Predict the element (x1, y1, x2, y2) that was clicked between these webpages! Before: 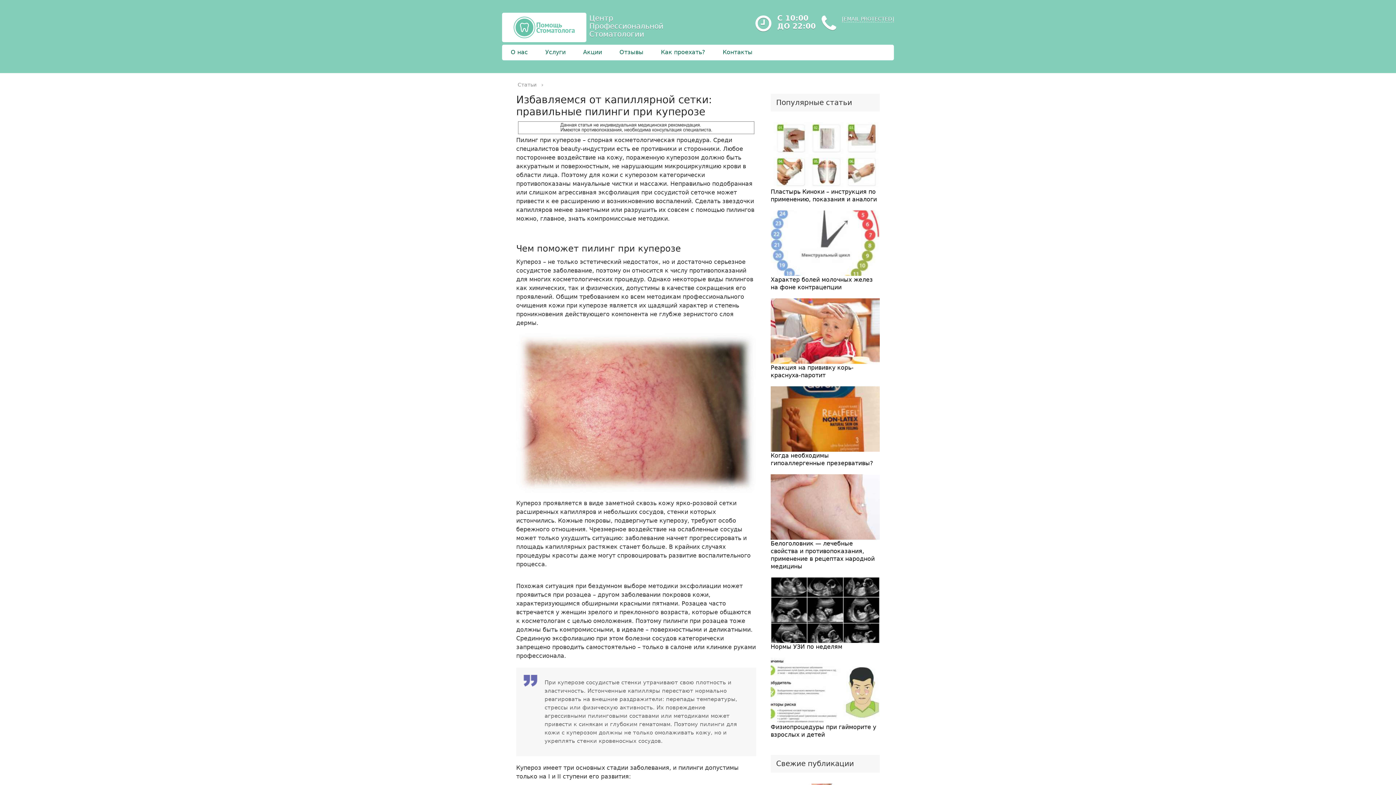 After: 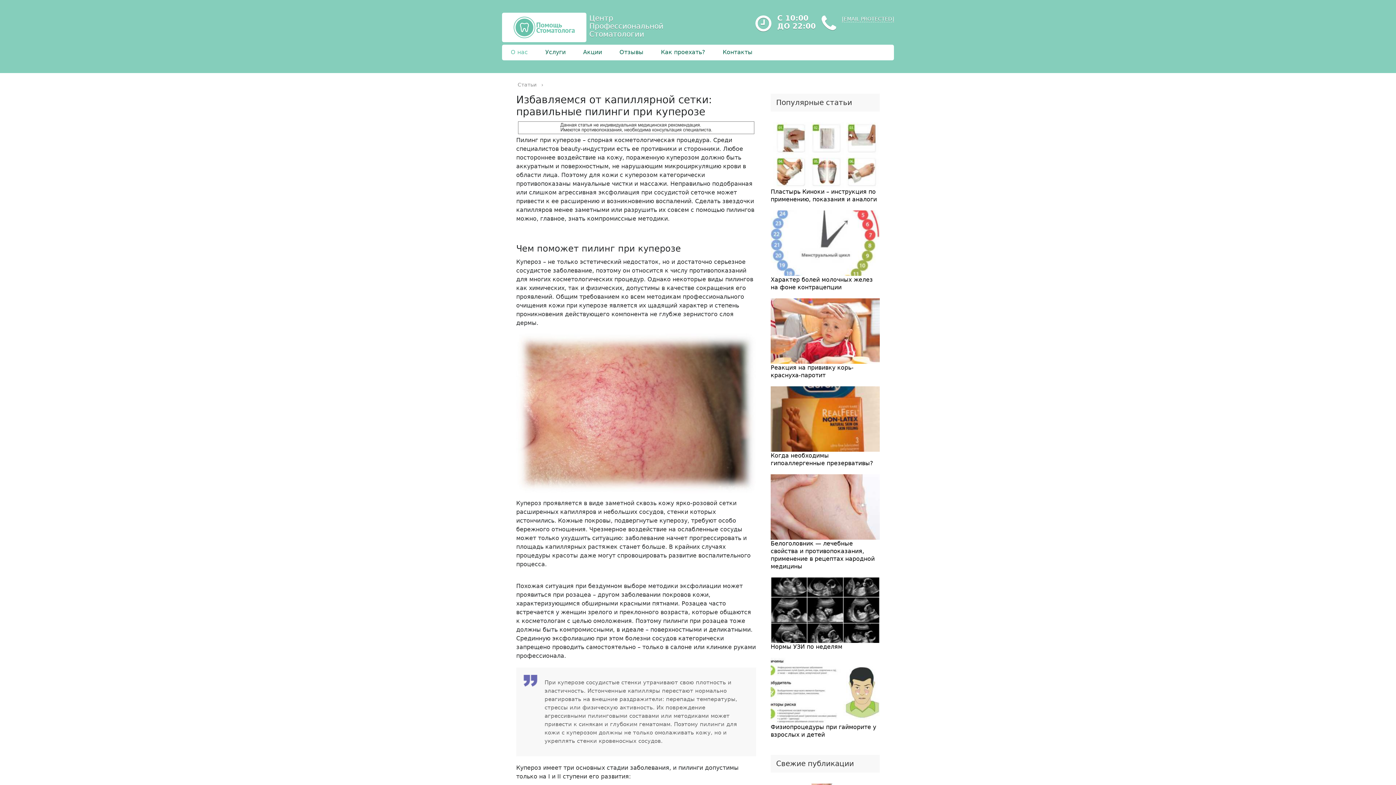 Action: bbox: (502, 44, 536, 60) label: О нас